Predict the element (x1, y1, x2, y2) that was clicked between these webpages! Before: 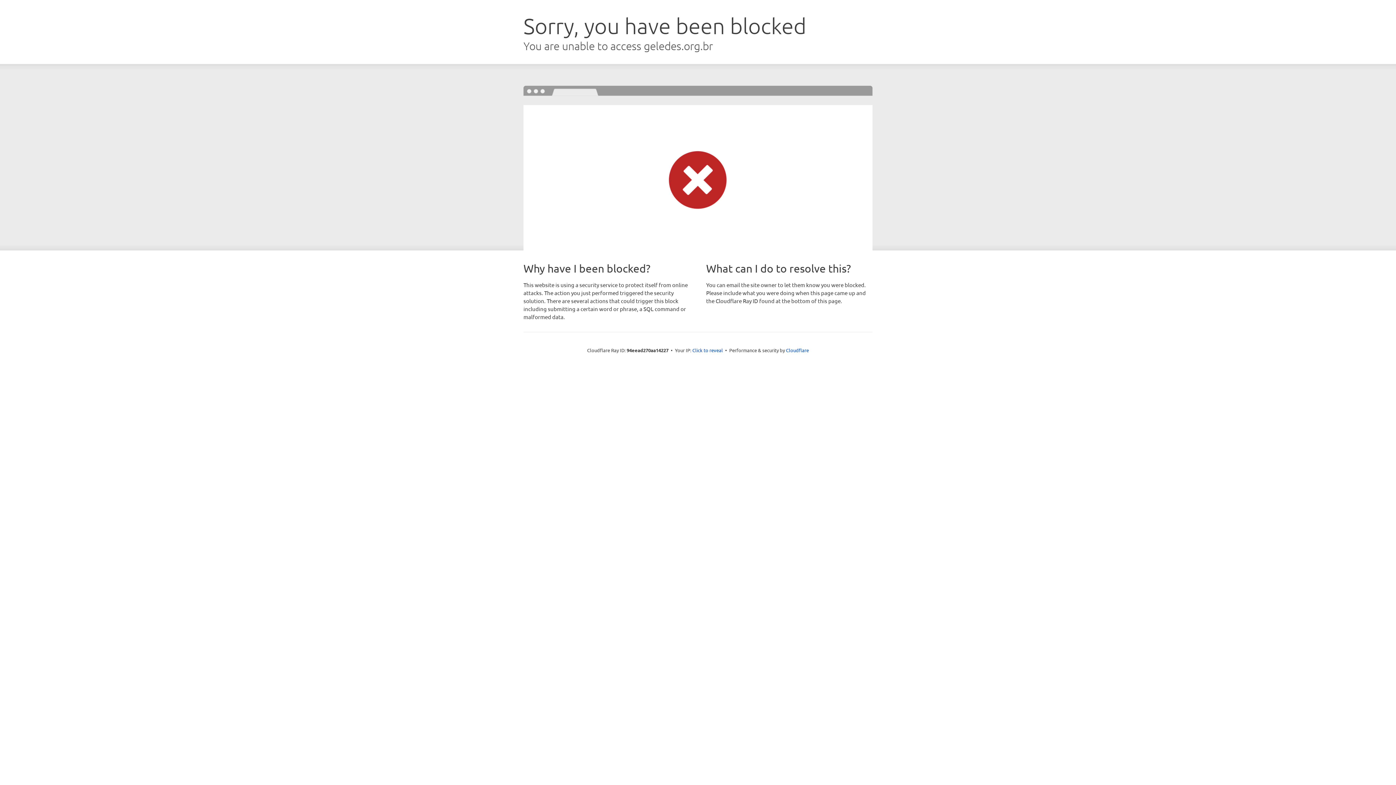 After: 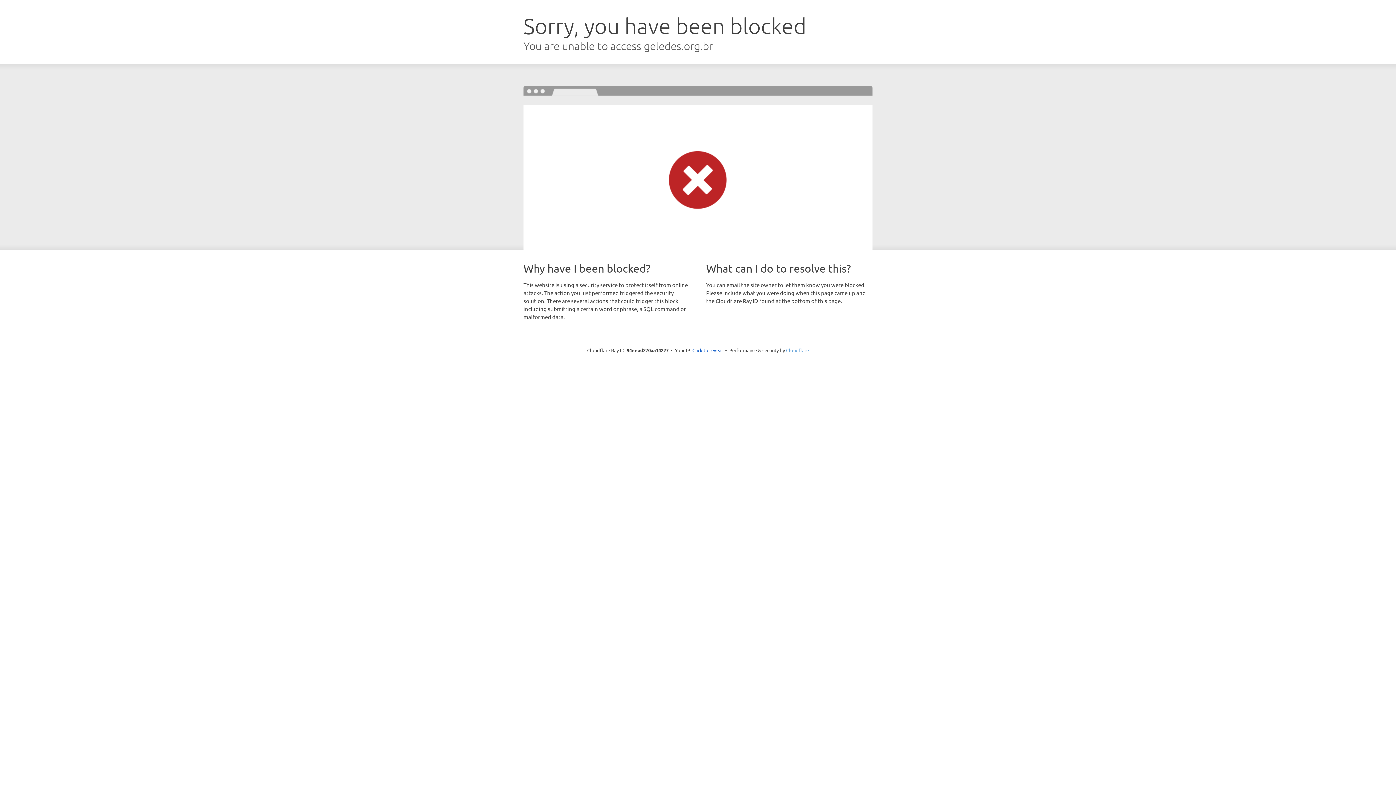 Action: label: Cloudflare bbox: (786, 347, 809, 353)